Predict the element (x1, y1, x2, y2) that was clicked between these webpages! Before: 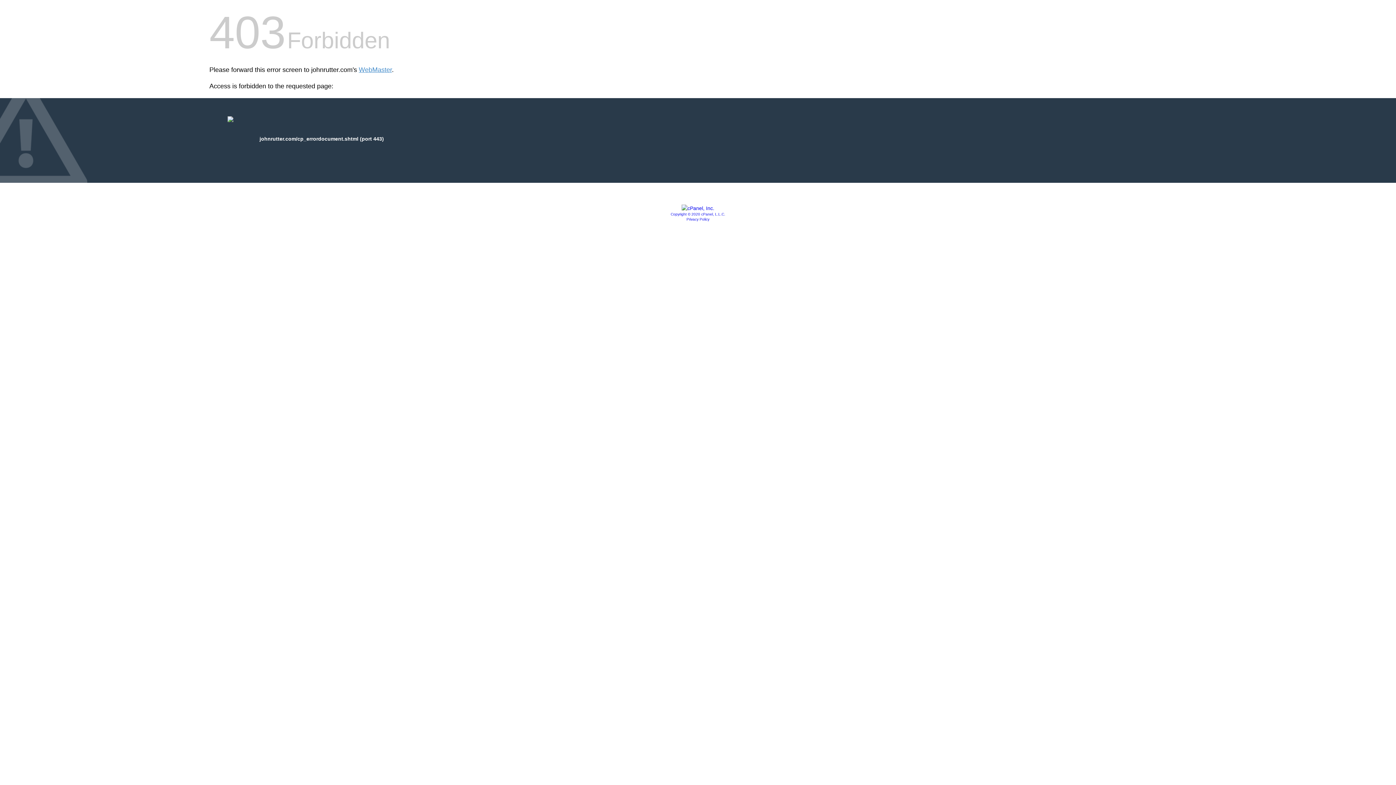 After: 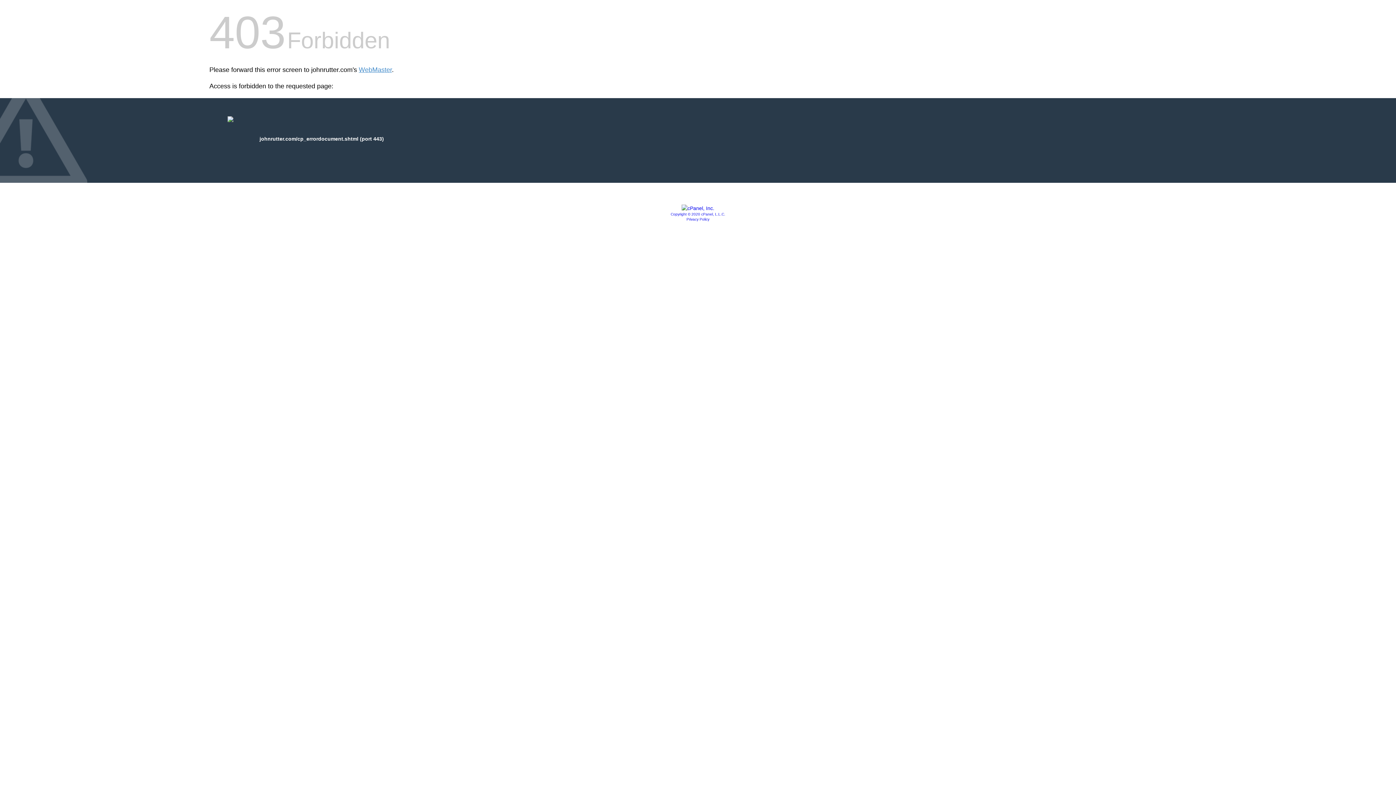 Action: bbox: (670, 212, 725, 216) label: Copyright © 2020 cPanel, L.L.C.